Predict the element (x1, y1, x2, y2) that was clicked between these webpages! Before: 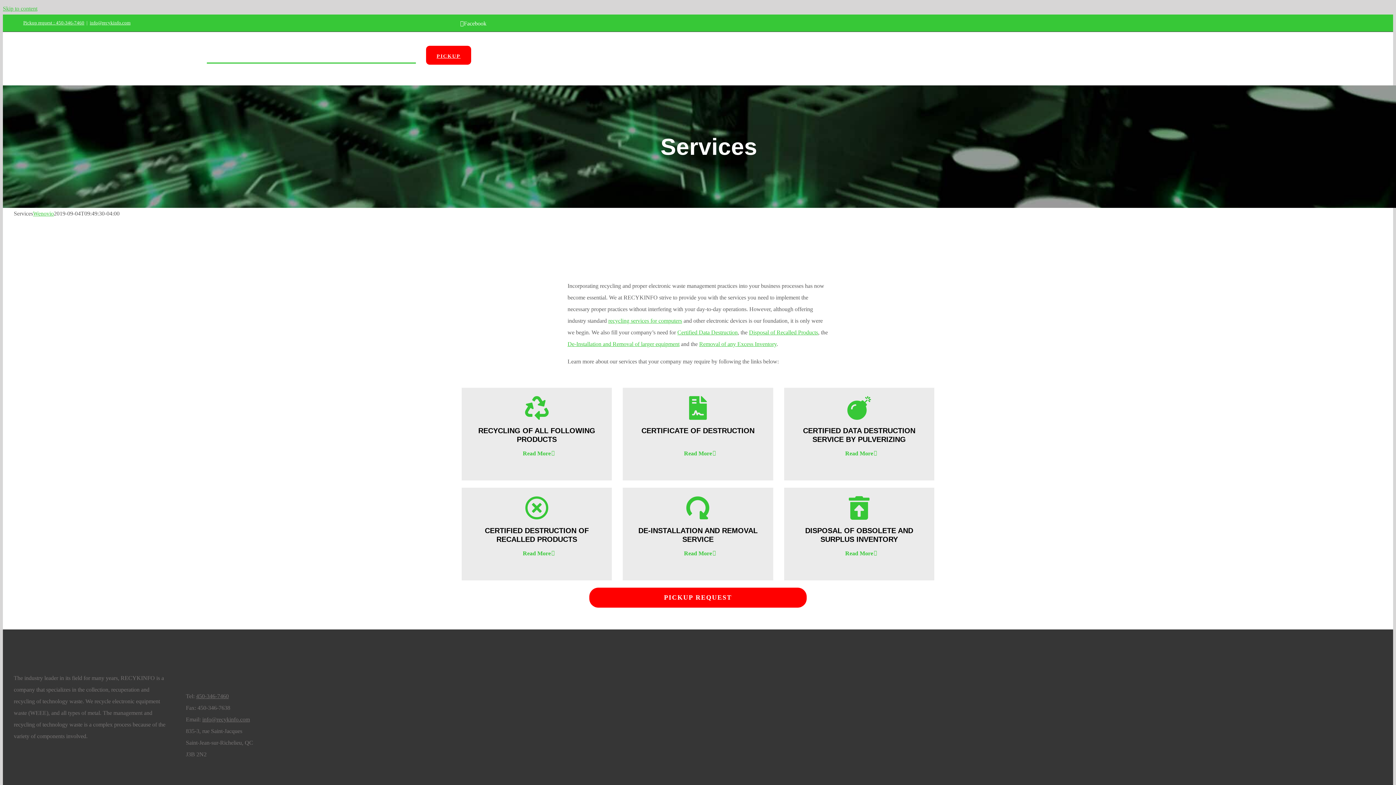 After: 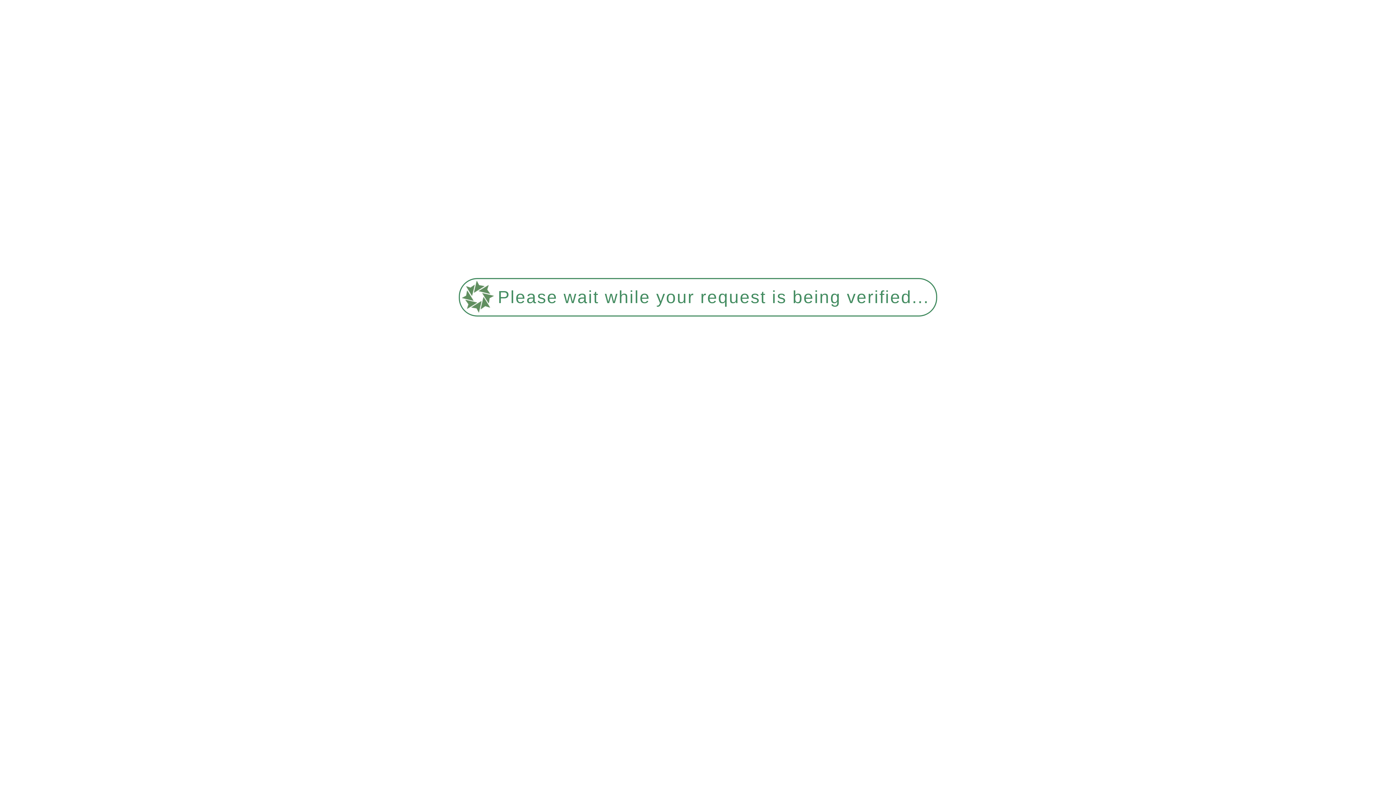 Action: bbox: (684, 450, 712, 456) label: Read More